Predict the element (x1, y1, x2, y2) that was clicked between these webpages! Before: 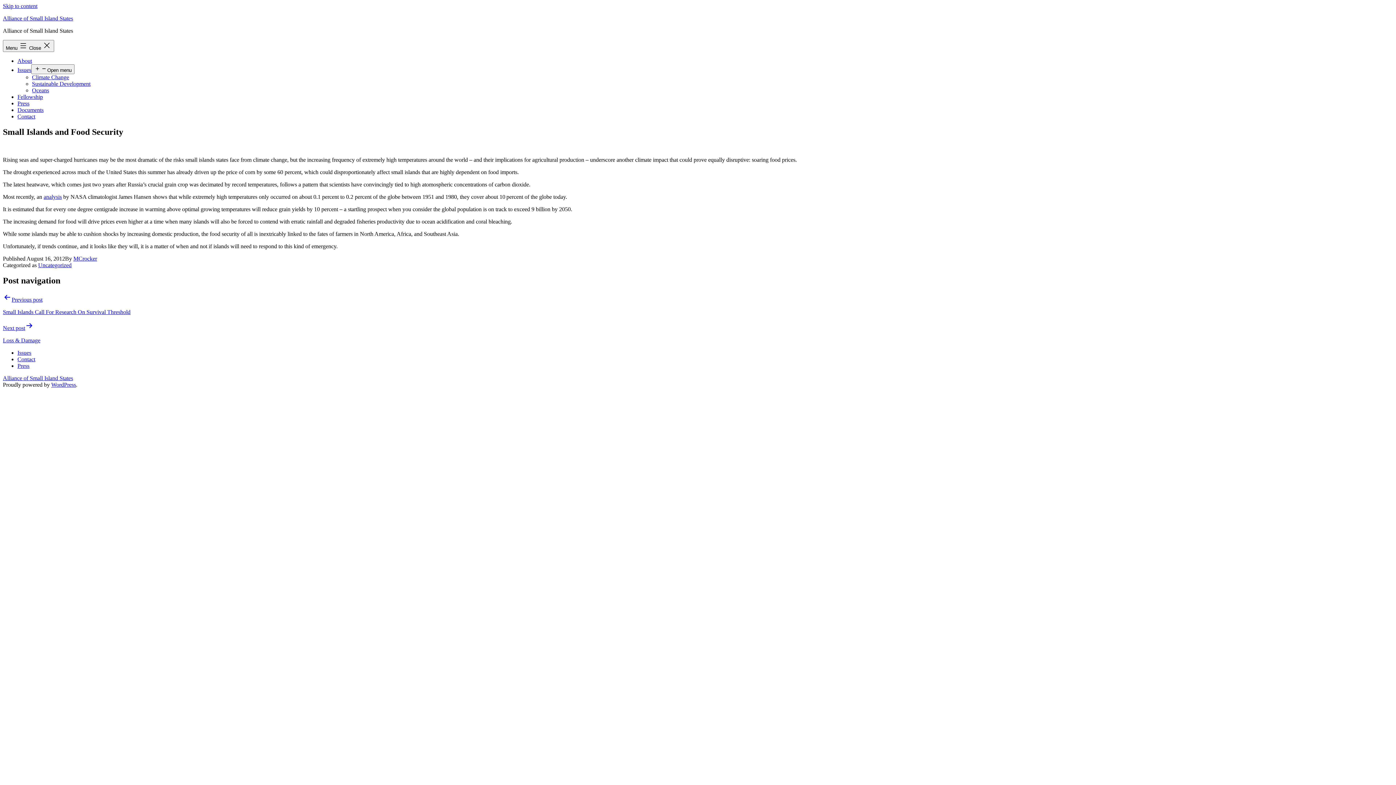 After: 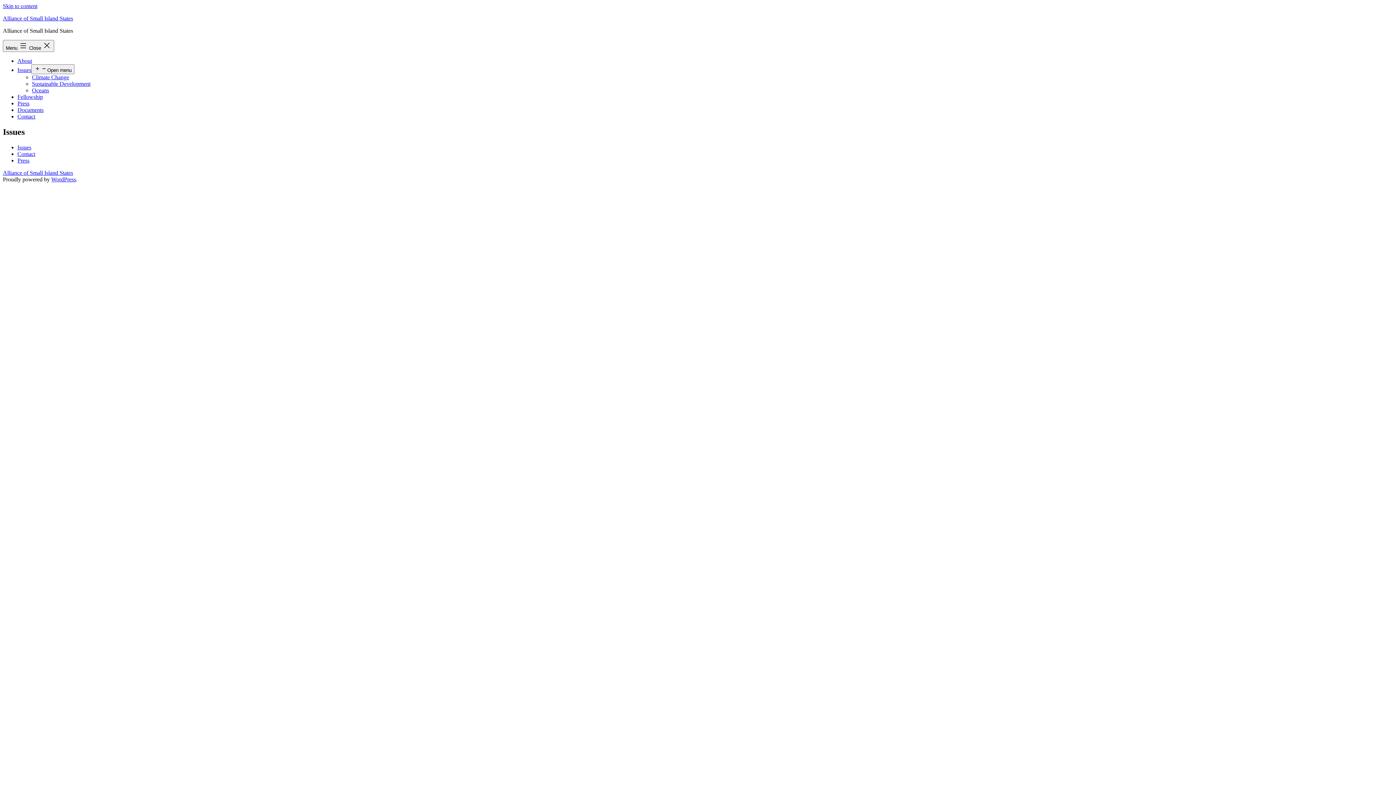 Action: label: Issues bbox: (17, 349, 31, 355)